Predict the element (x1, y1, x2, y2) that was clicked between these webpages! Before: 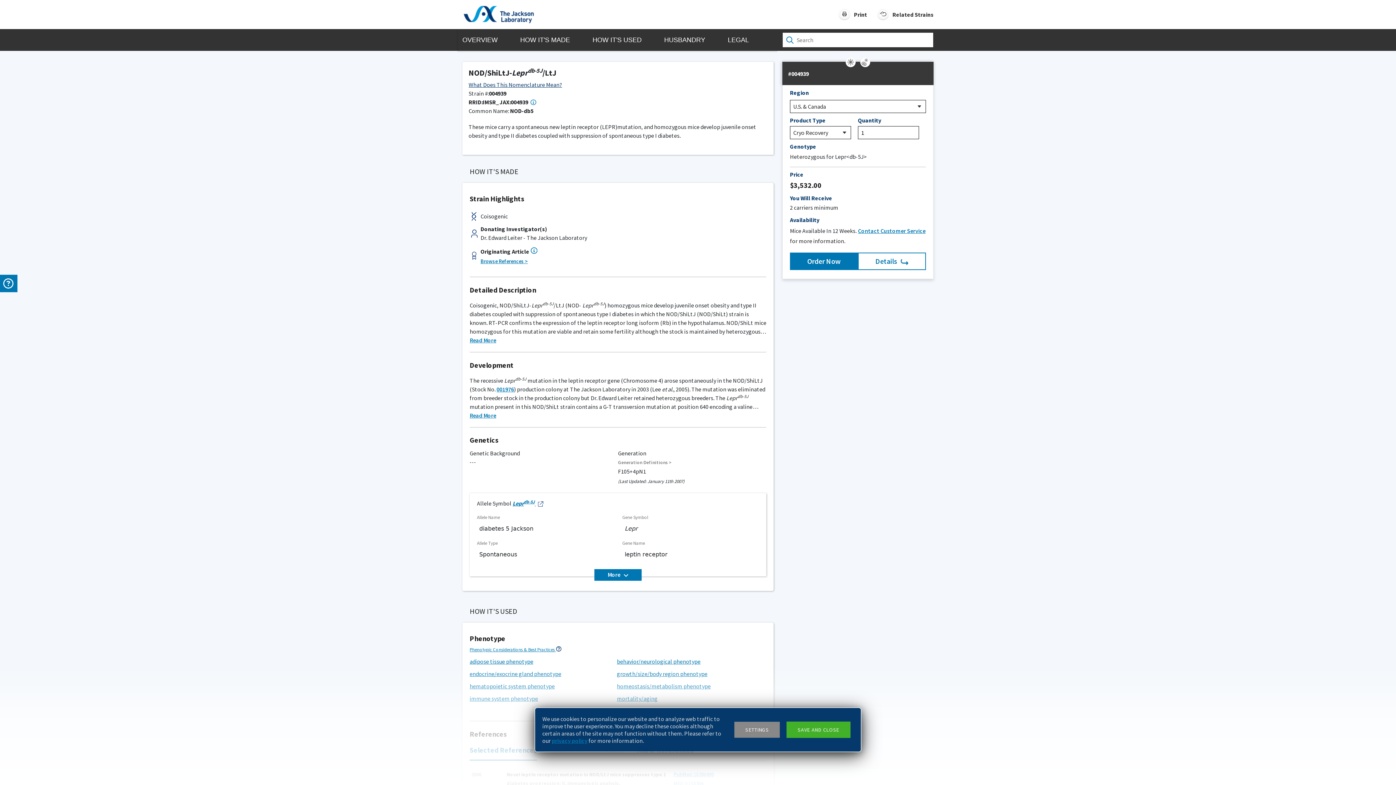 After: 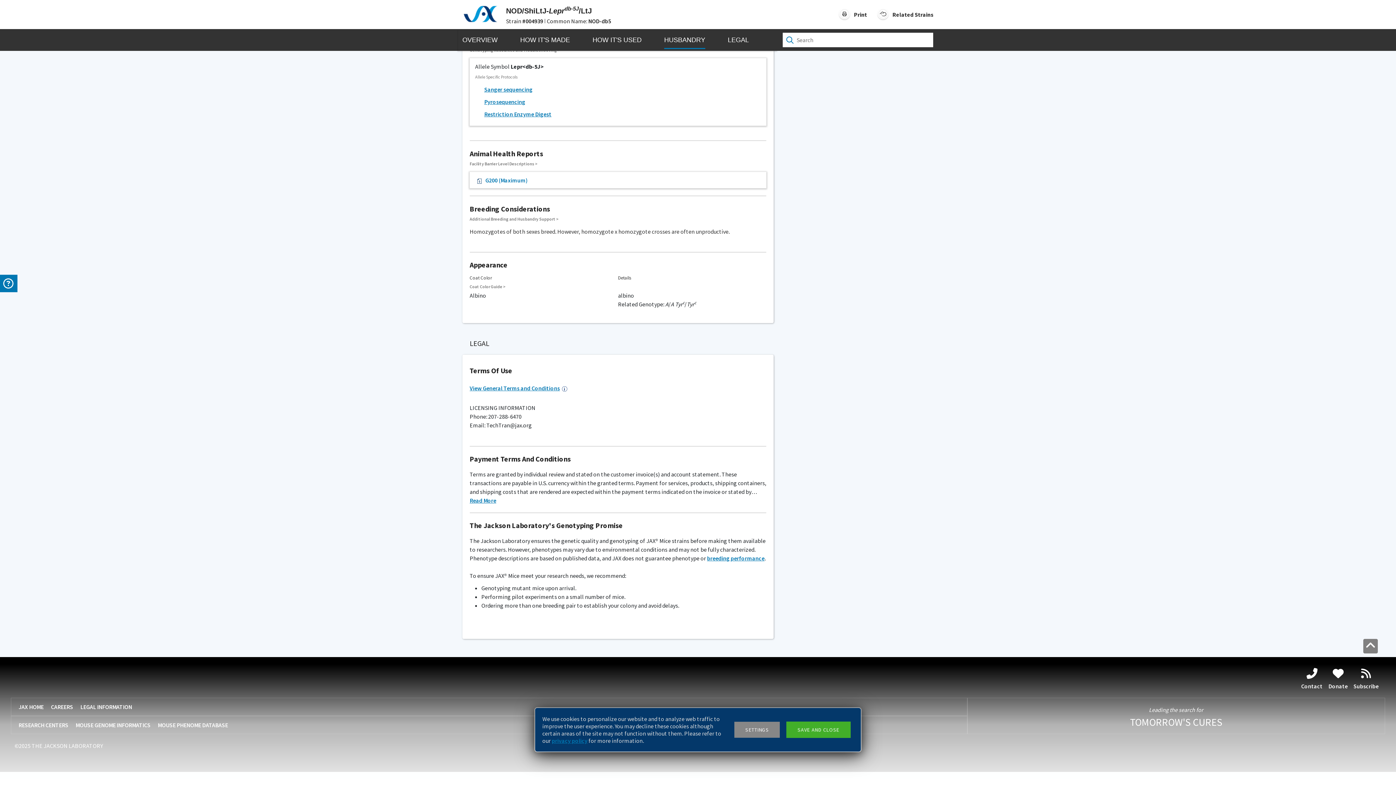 Action: label: LEGAL bbox: (728, 29, 749, 50)